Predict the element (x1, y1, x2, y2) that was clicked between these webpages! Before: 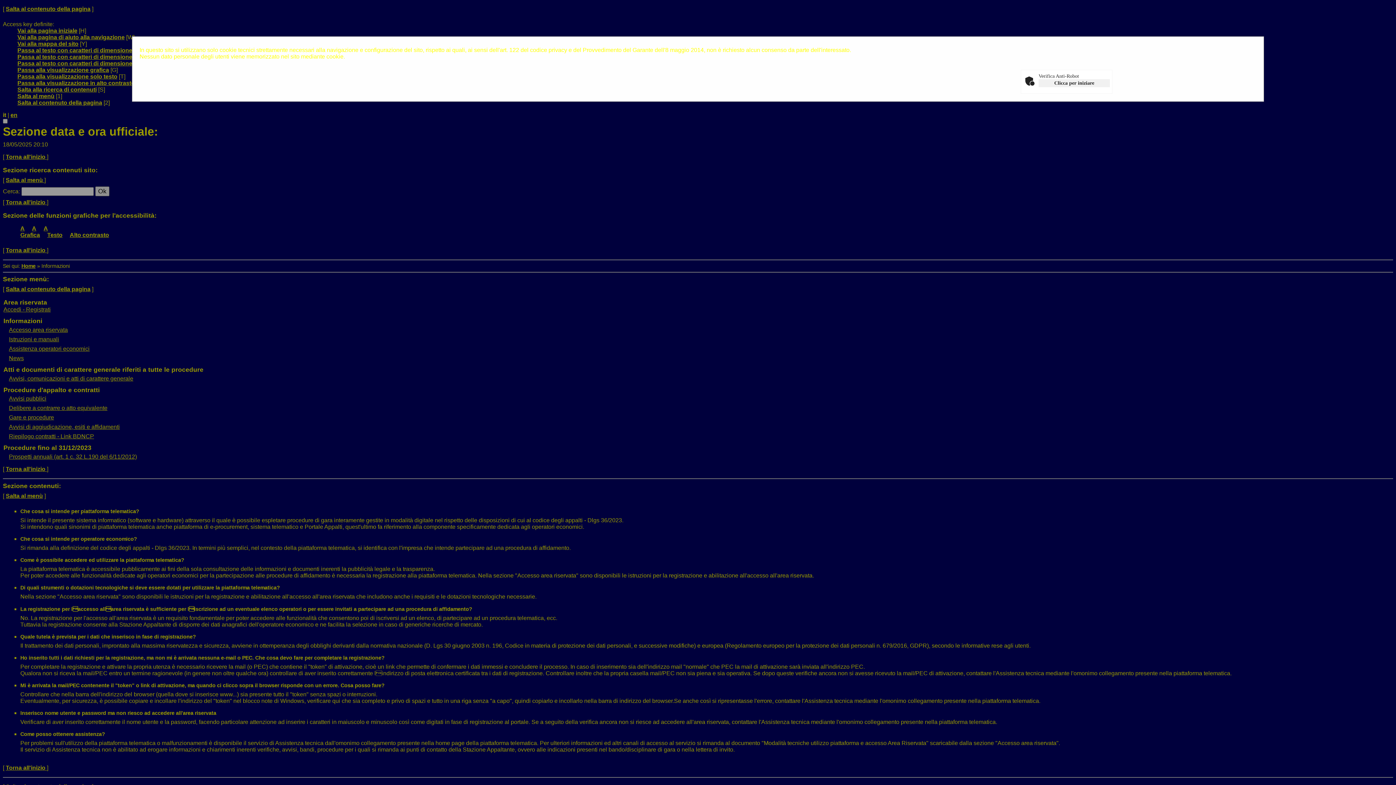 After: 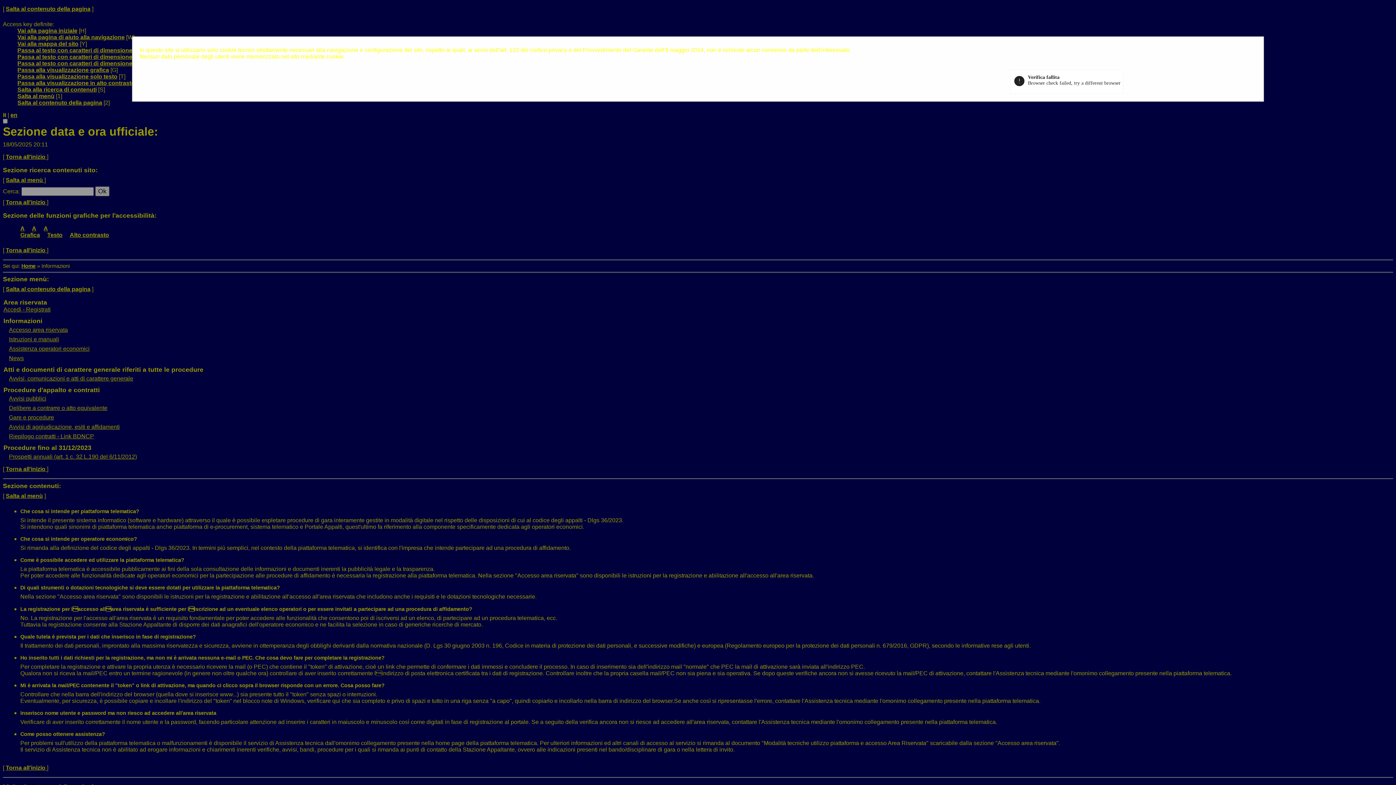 Action: bbox: (1038, 79, 1110, 87) label: Clicca per iniziare